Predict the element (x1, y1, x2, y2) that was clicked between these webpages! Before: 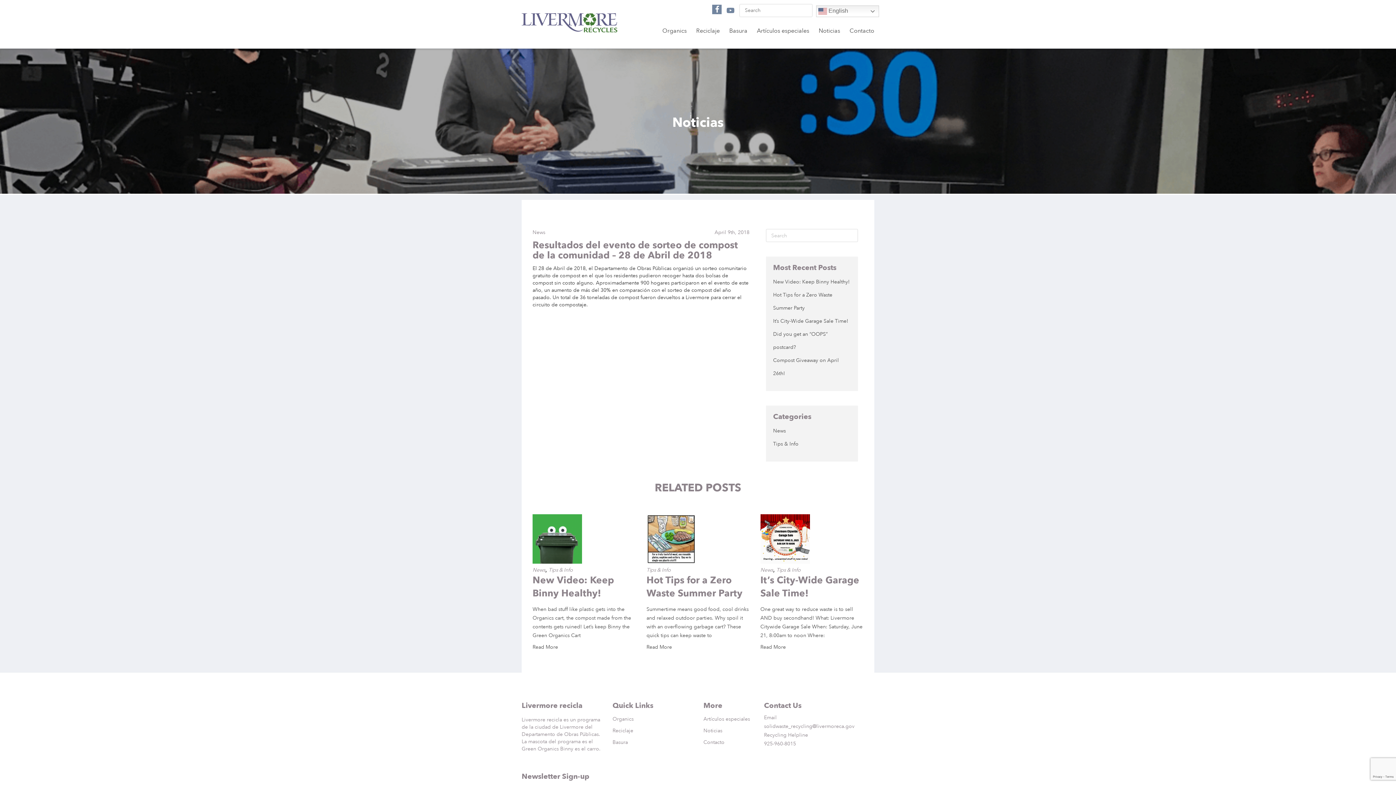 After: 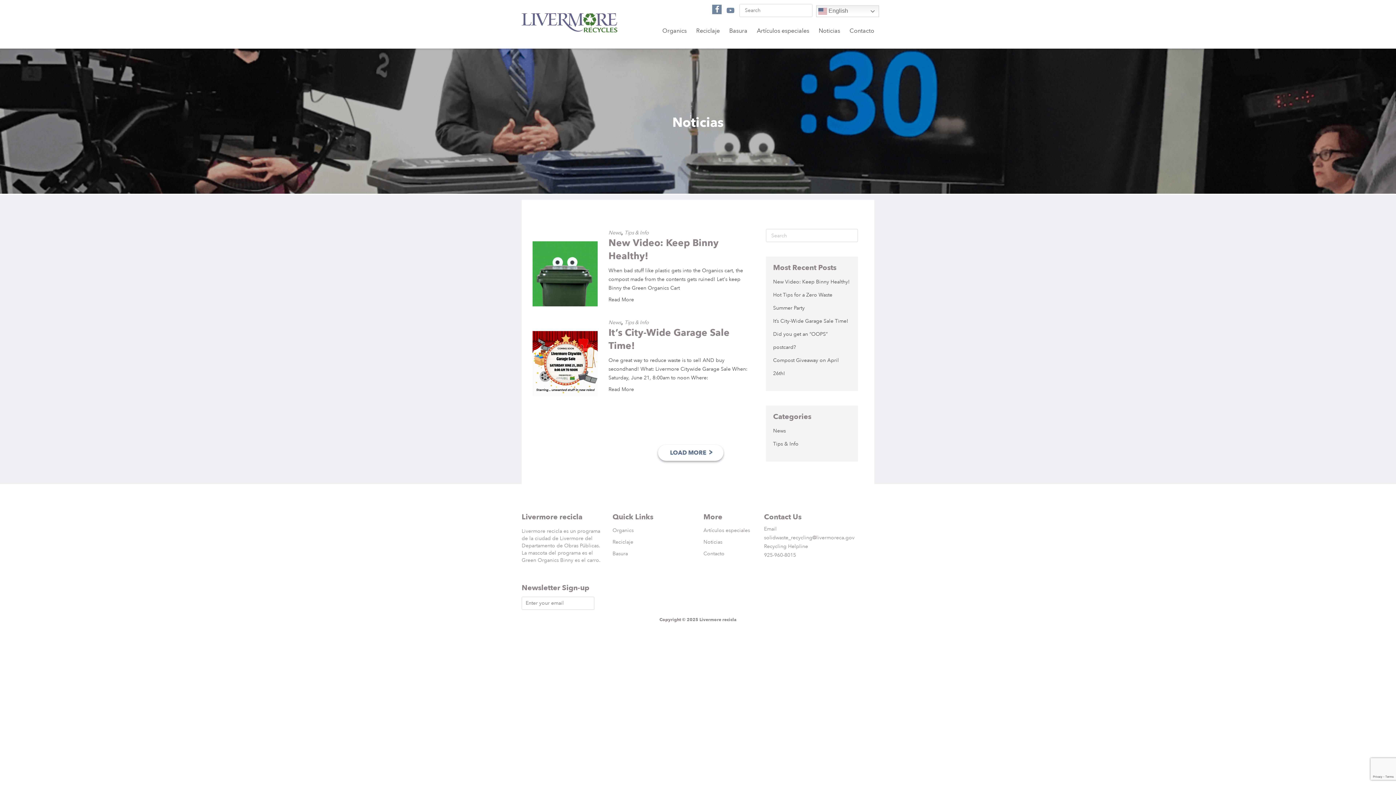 Action: bbox: (532, 564, 545, 573) label: News